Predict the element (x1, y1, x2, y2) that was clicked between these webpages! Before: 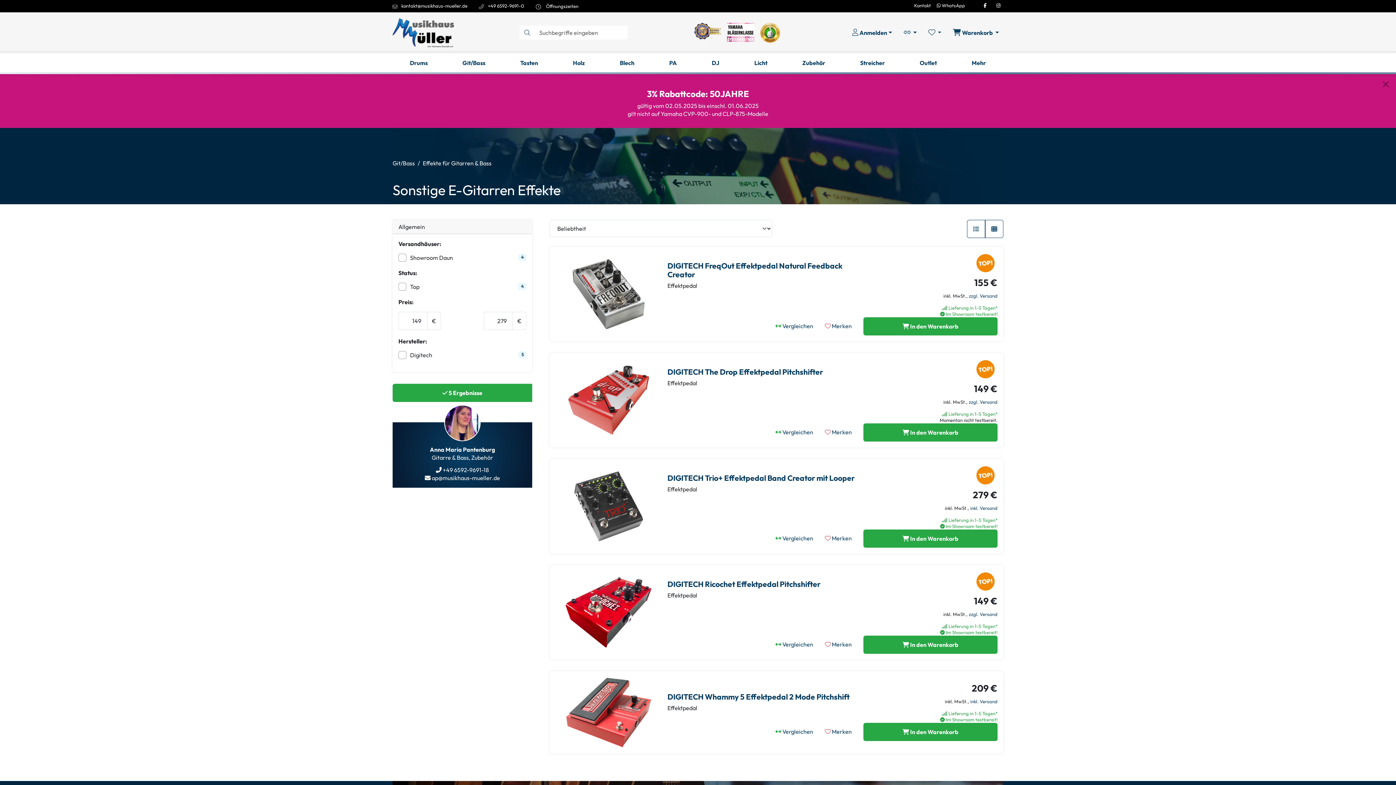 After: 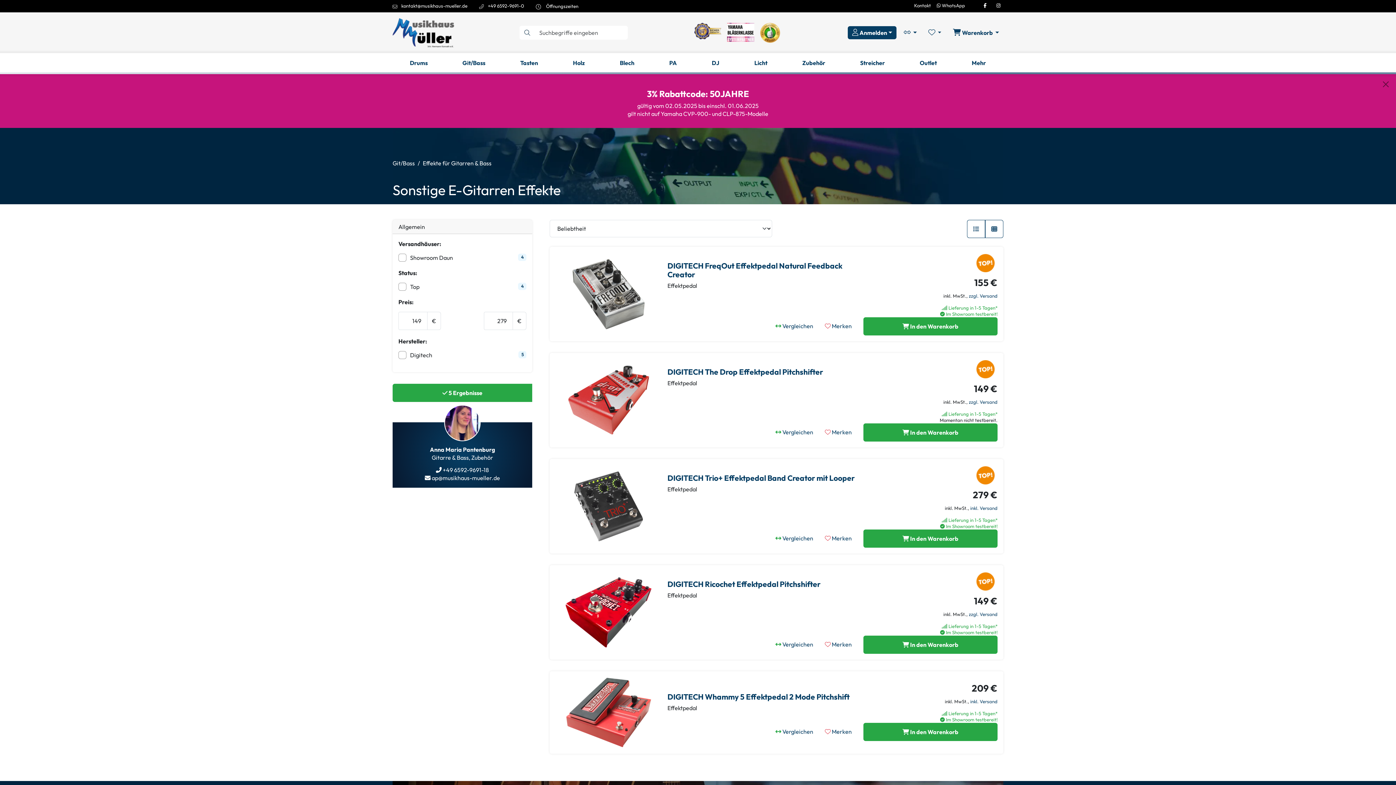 Action: bbox: (848, 26, 896, 39) label:  Anmelden